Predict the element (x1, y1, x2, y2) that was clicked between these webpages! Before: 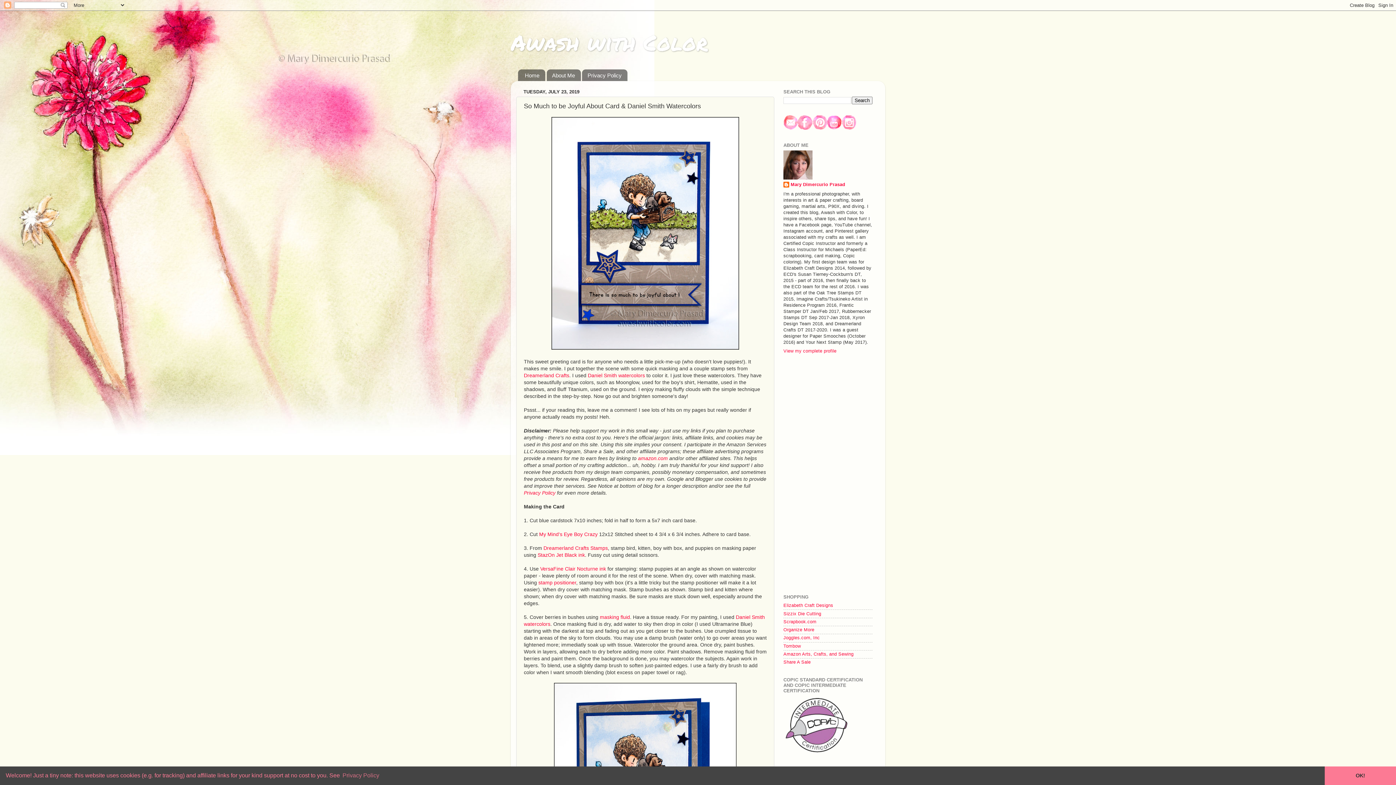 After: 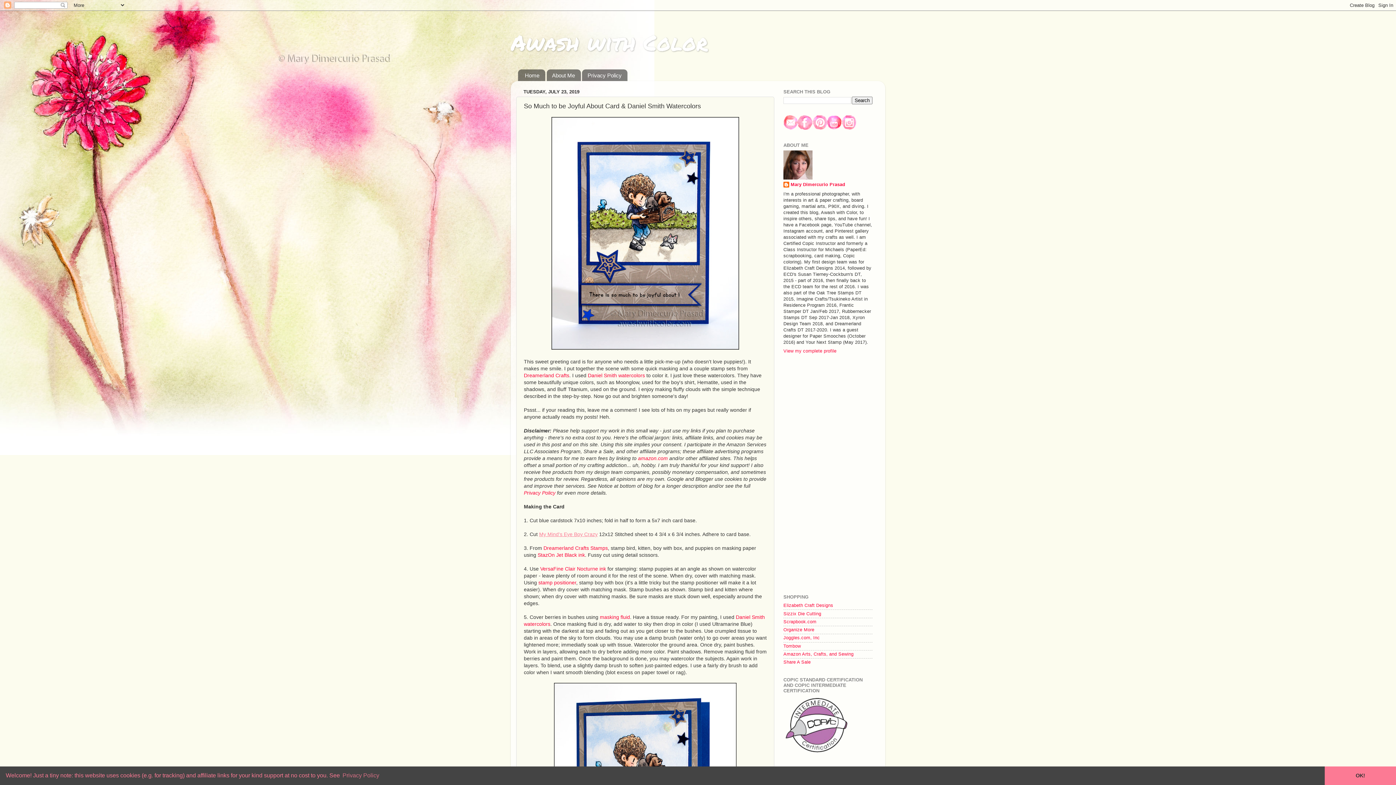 Action: label: My Mind's Eye Boy Crazy bbox: (539, 531, 597, 537)